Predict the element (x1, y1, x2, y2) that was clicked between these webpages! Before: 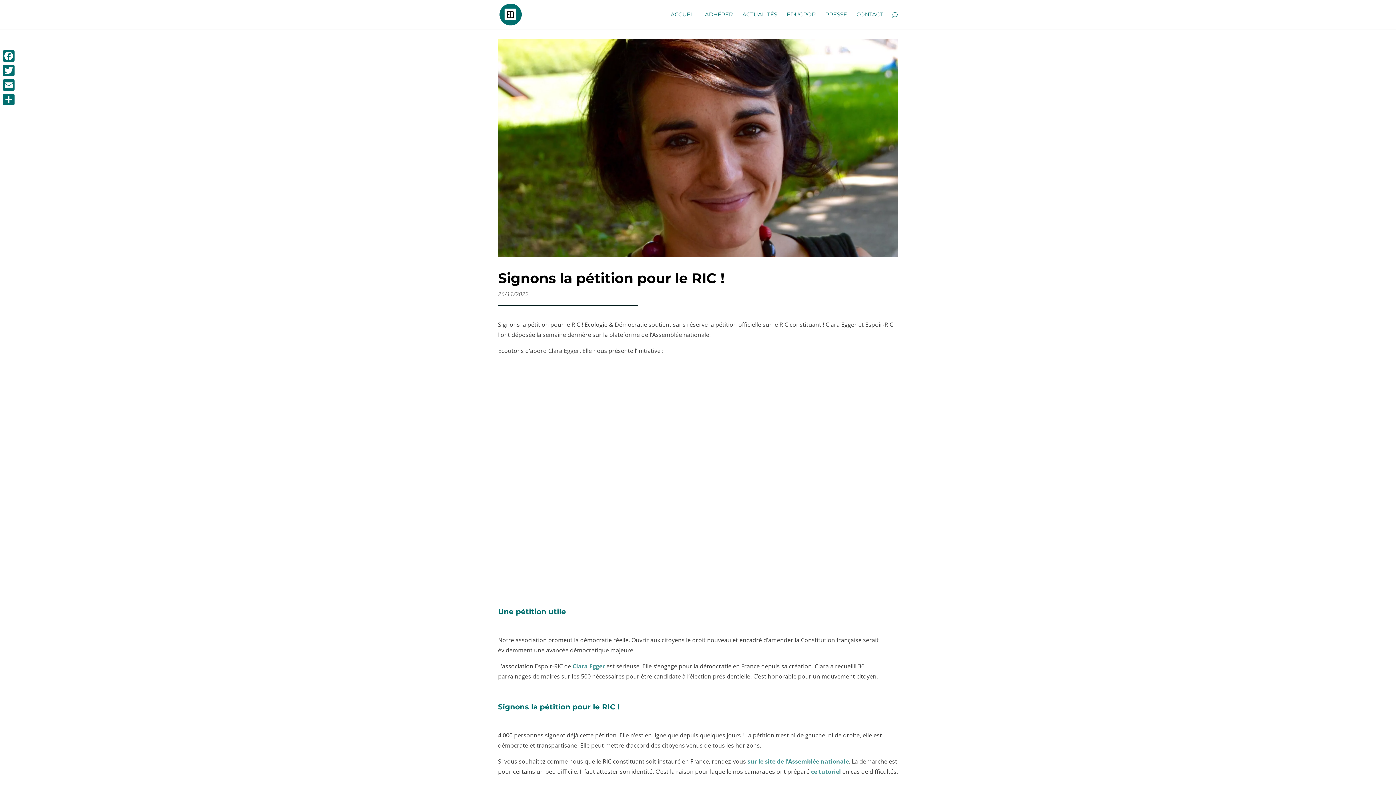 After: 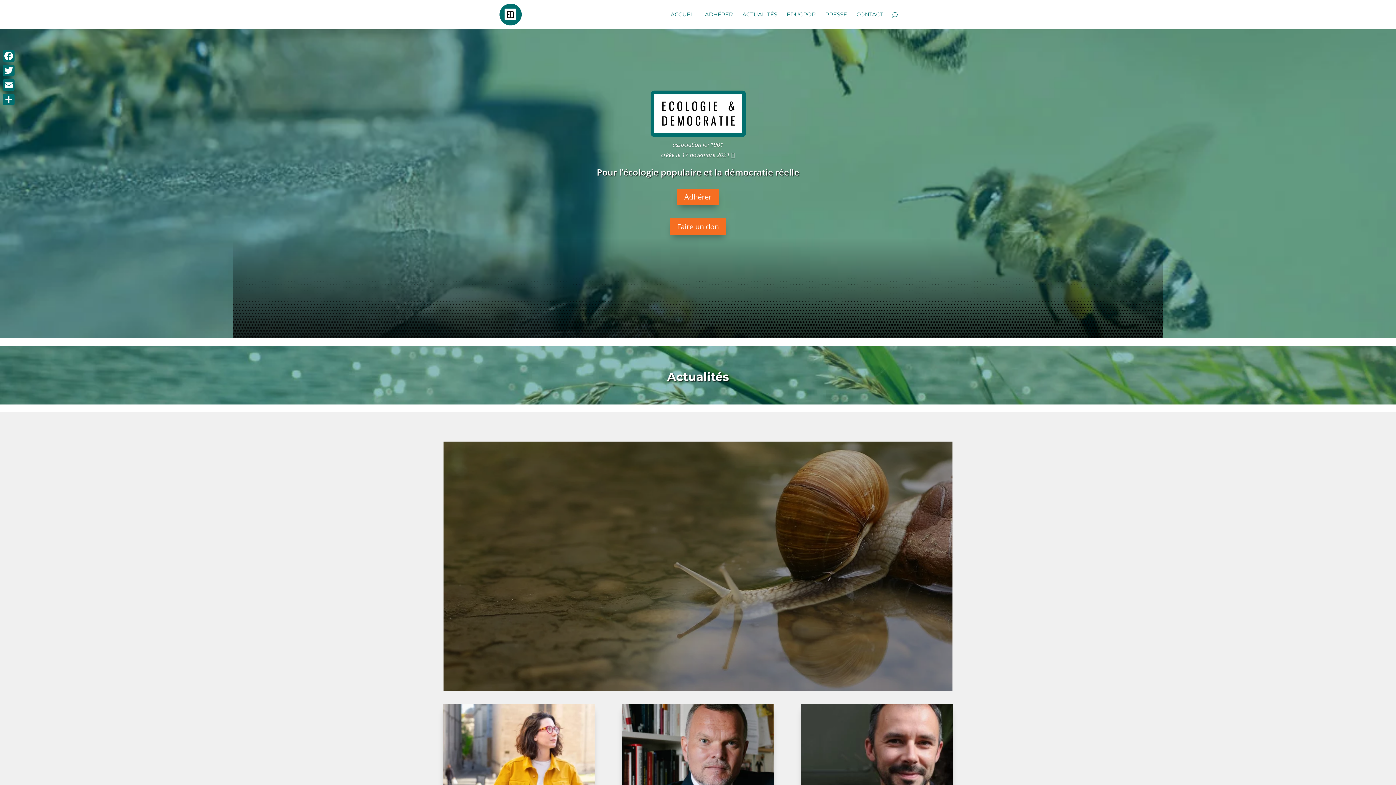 Action: bbox: (670, 12, 695, 29) label: ACCUEIL